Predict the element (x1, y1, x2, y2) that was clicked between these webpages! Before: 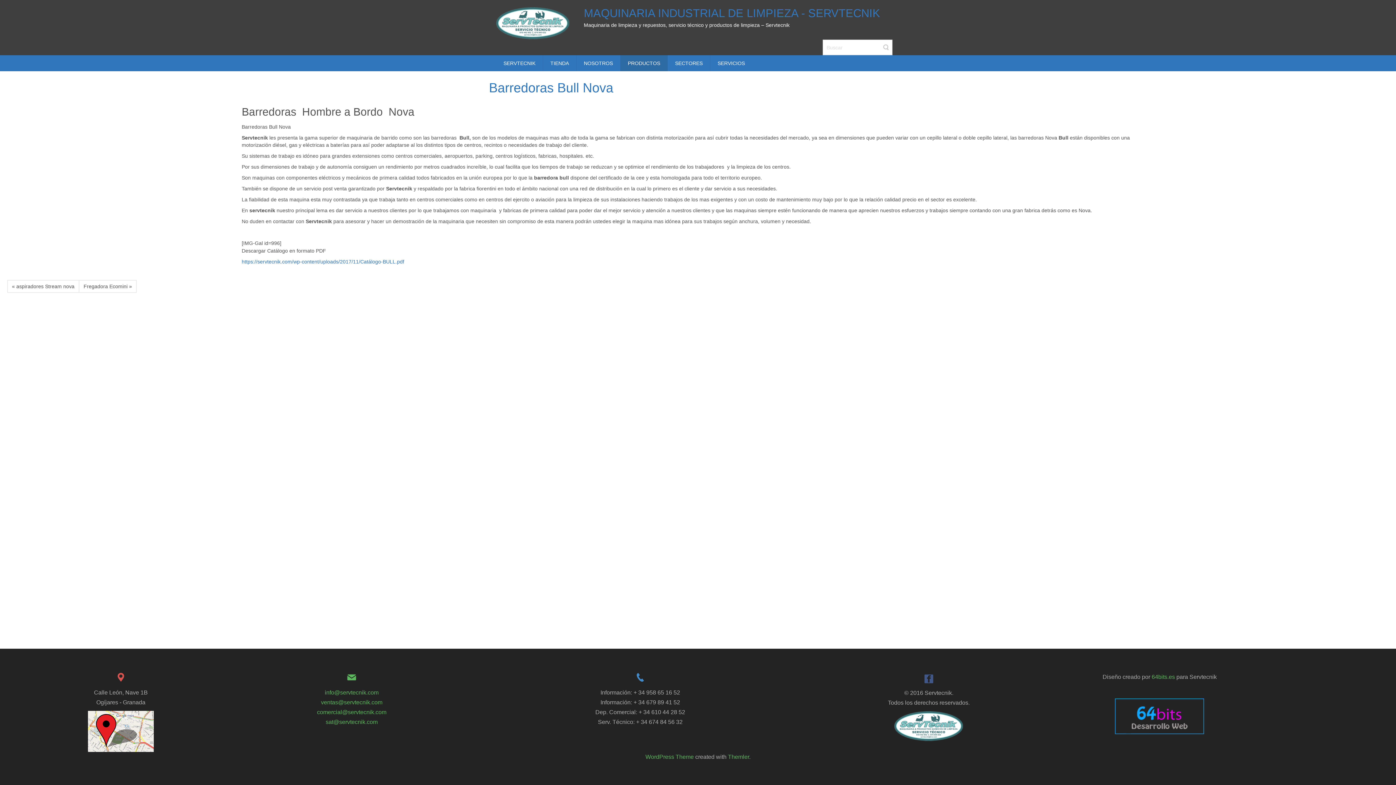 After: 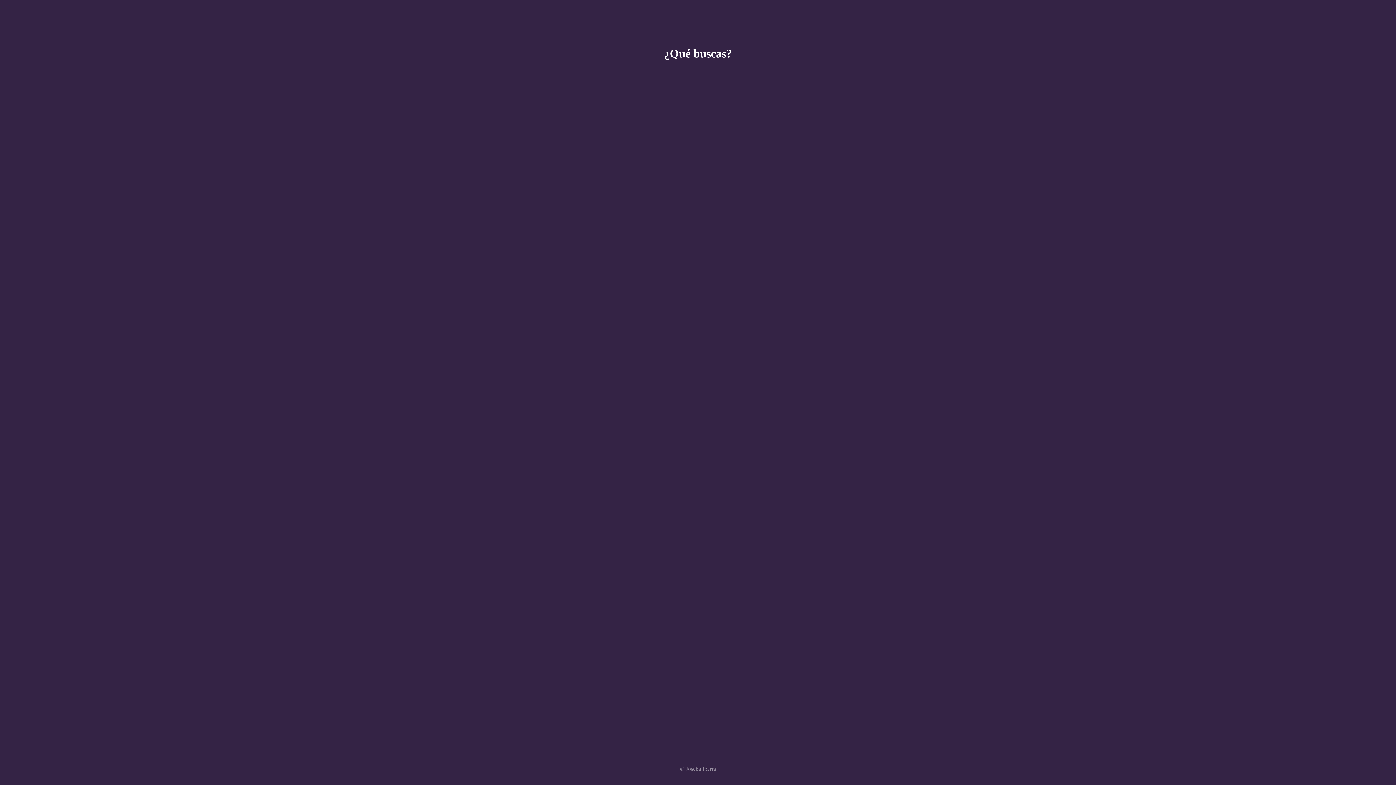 Action: label: 64bits.es bbox: (1151, 674, 1175, 680)